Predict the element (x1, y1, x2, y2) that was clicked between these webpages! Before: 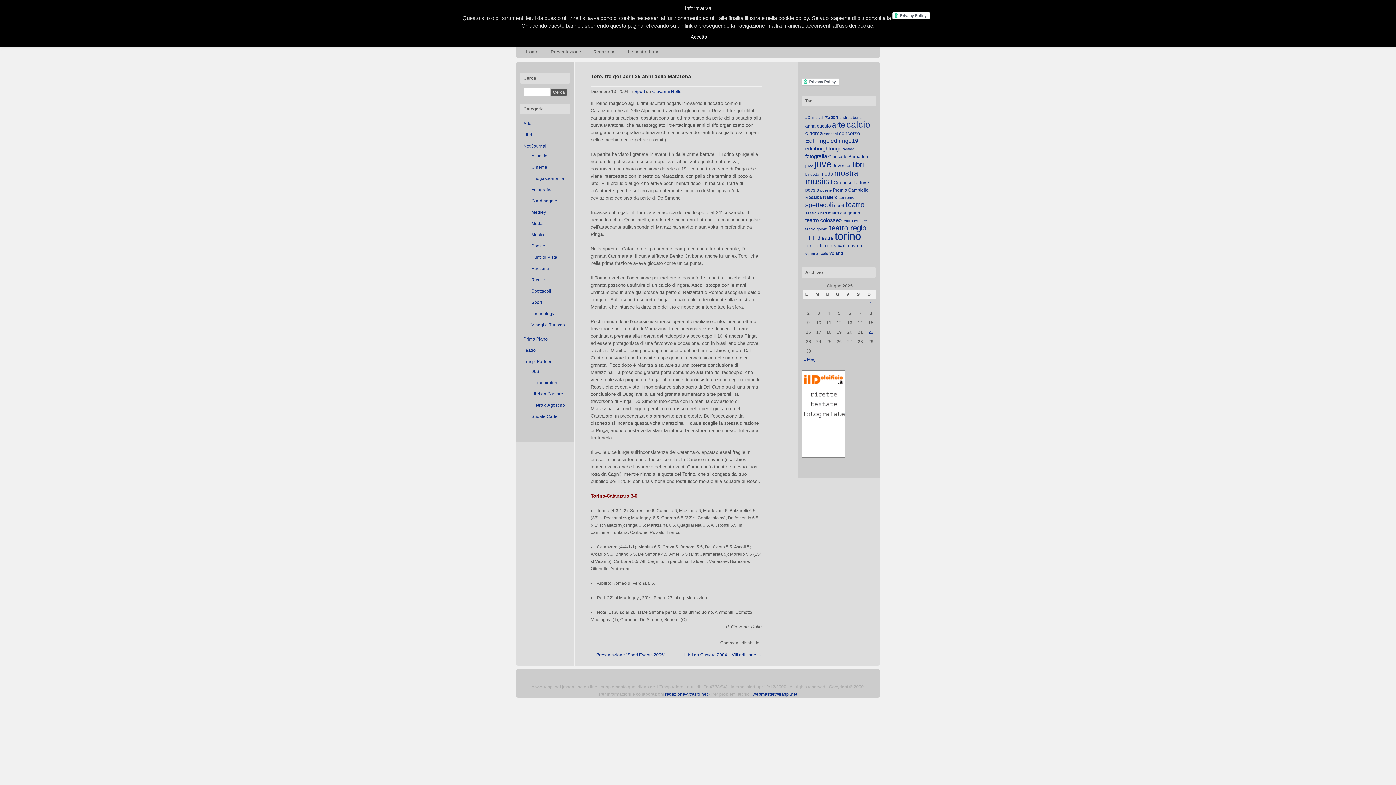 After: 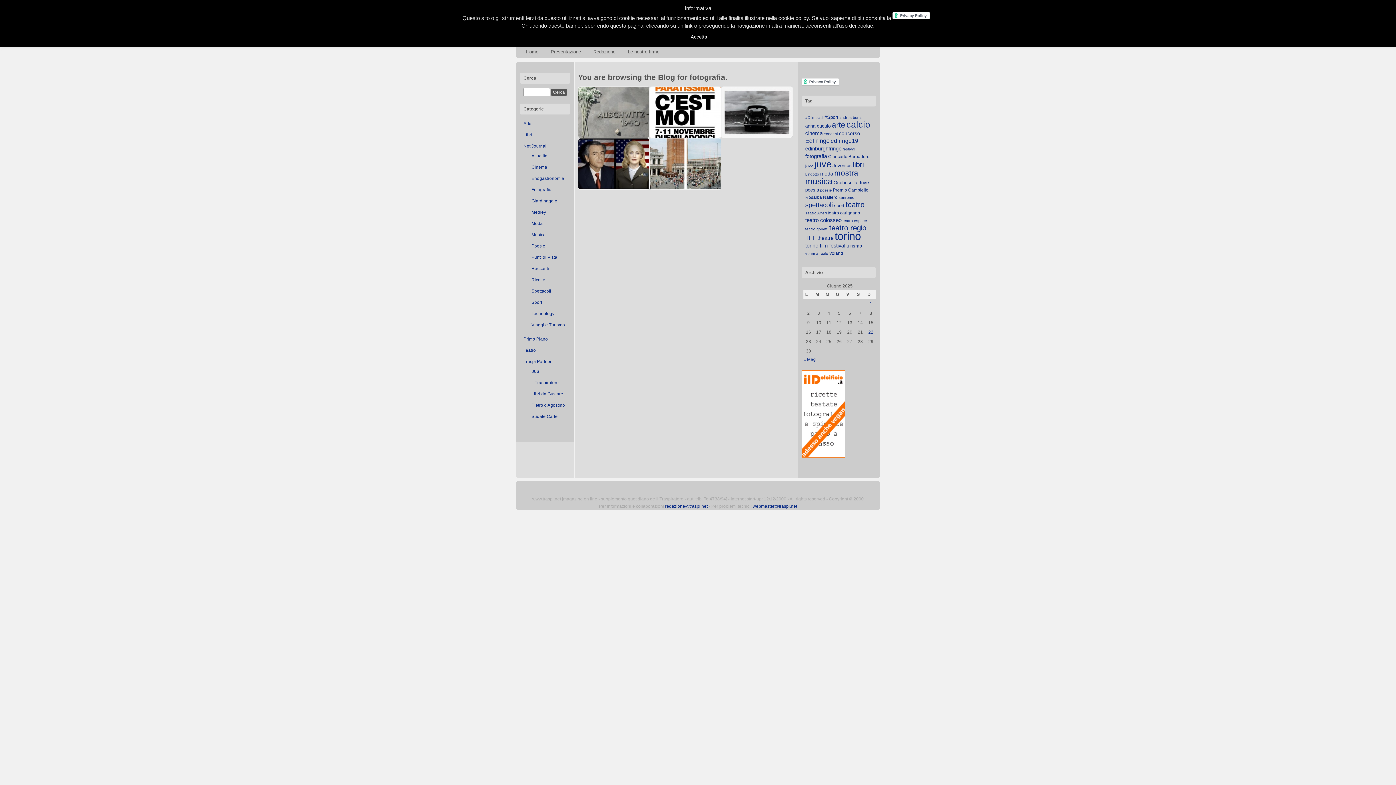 Action: label: fotografia (8 elementi) bbox: (805, 153, 827, 159)